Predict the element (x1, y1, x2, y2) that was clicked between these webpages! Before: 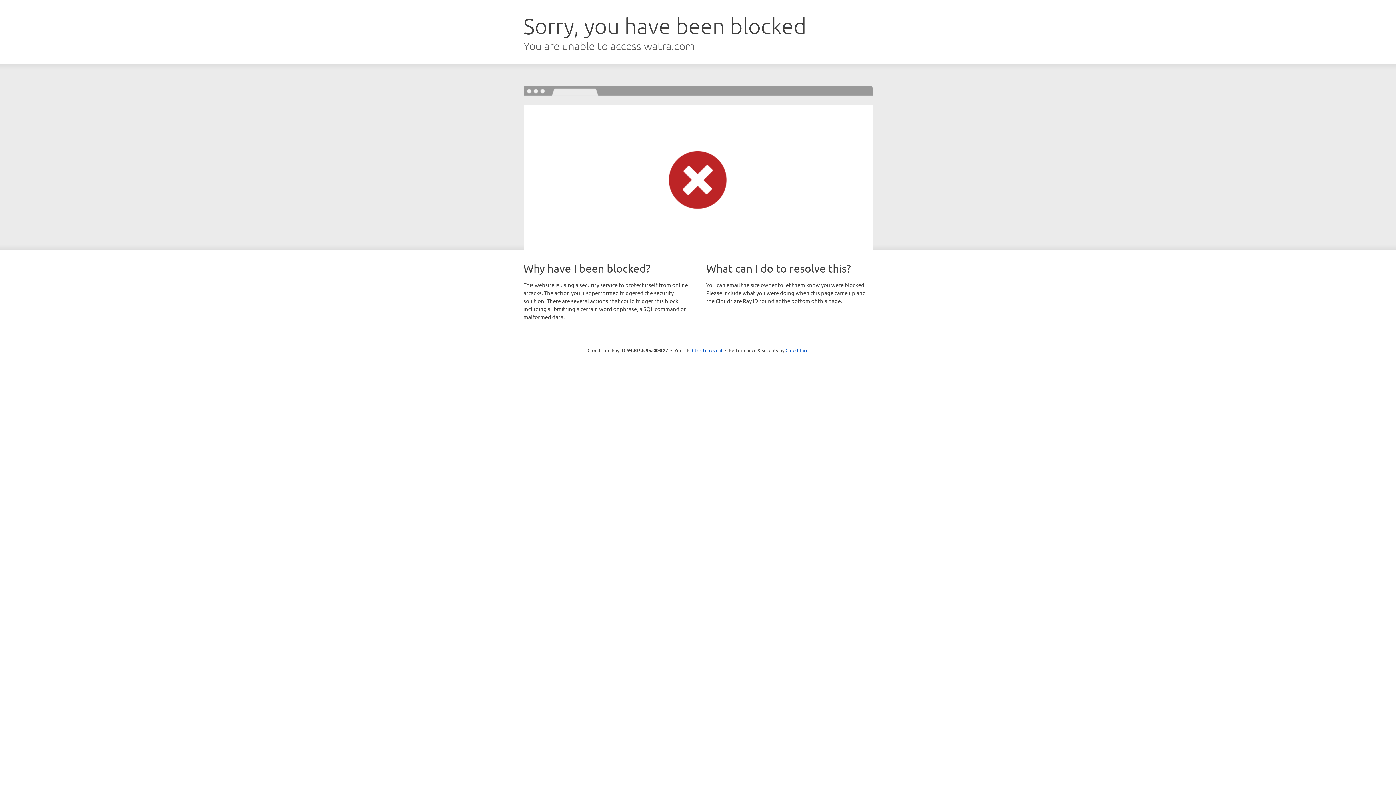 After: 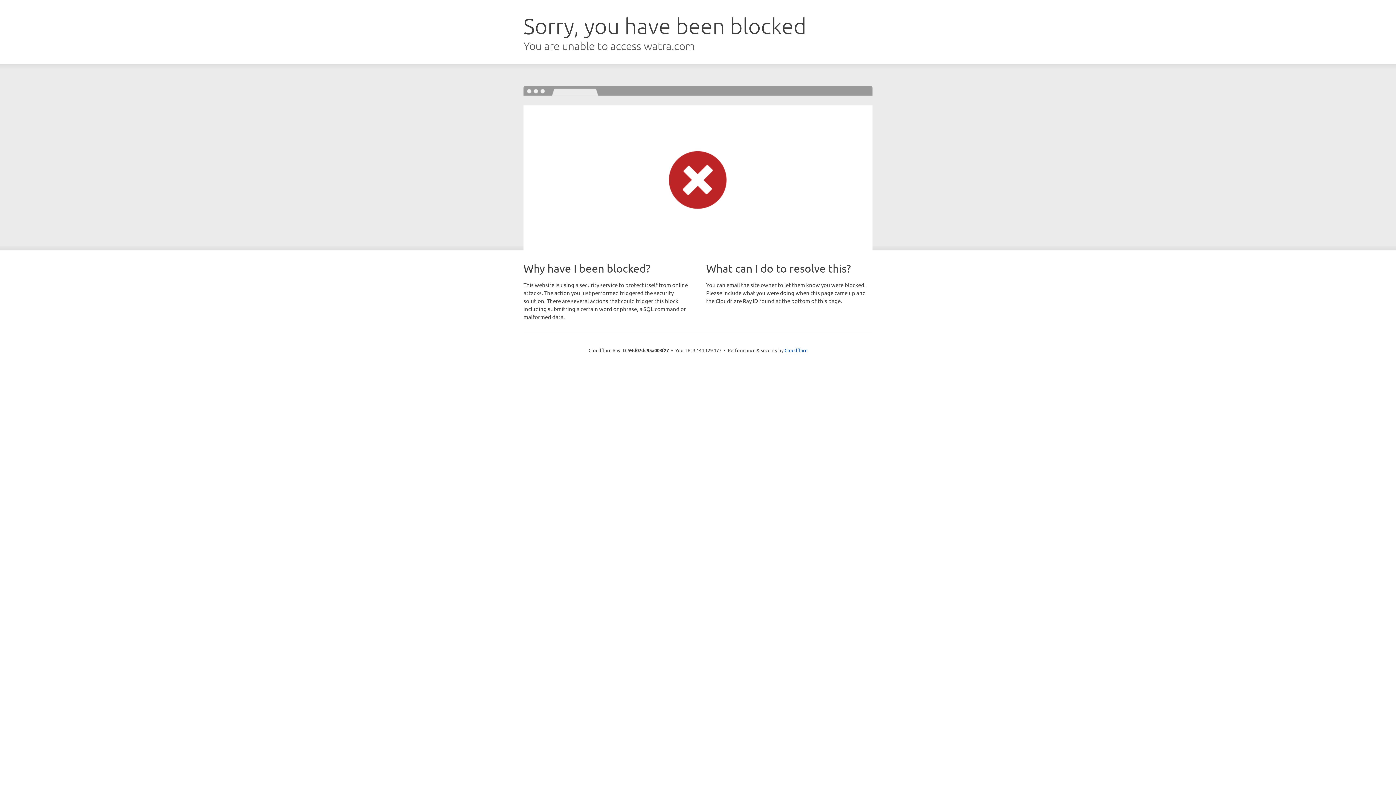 Action: bbox: (692, 346, 722, 353) label: Click to reveal